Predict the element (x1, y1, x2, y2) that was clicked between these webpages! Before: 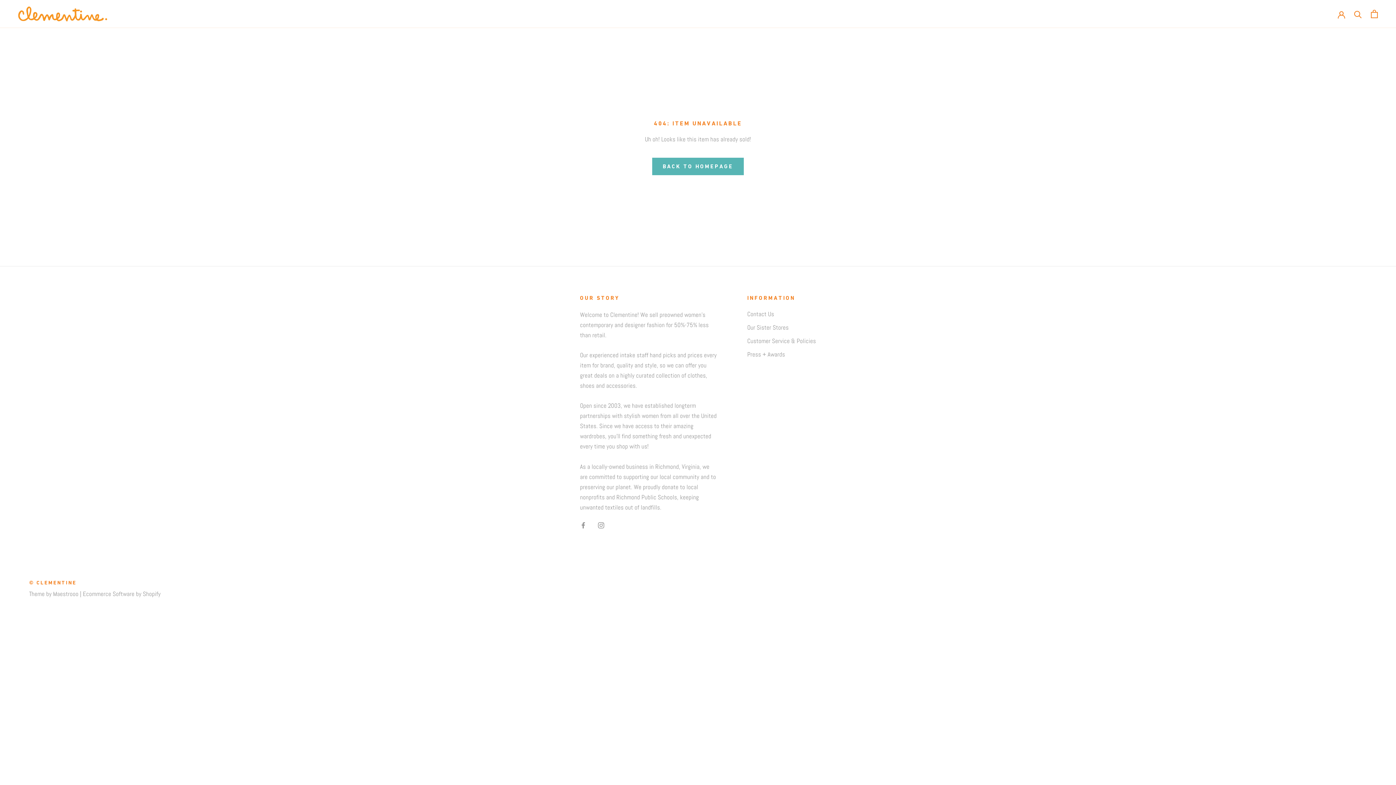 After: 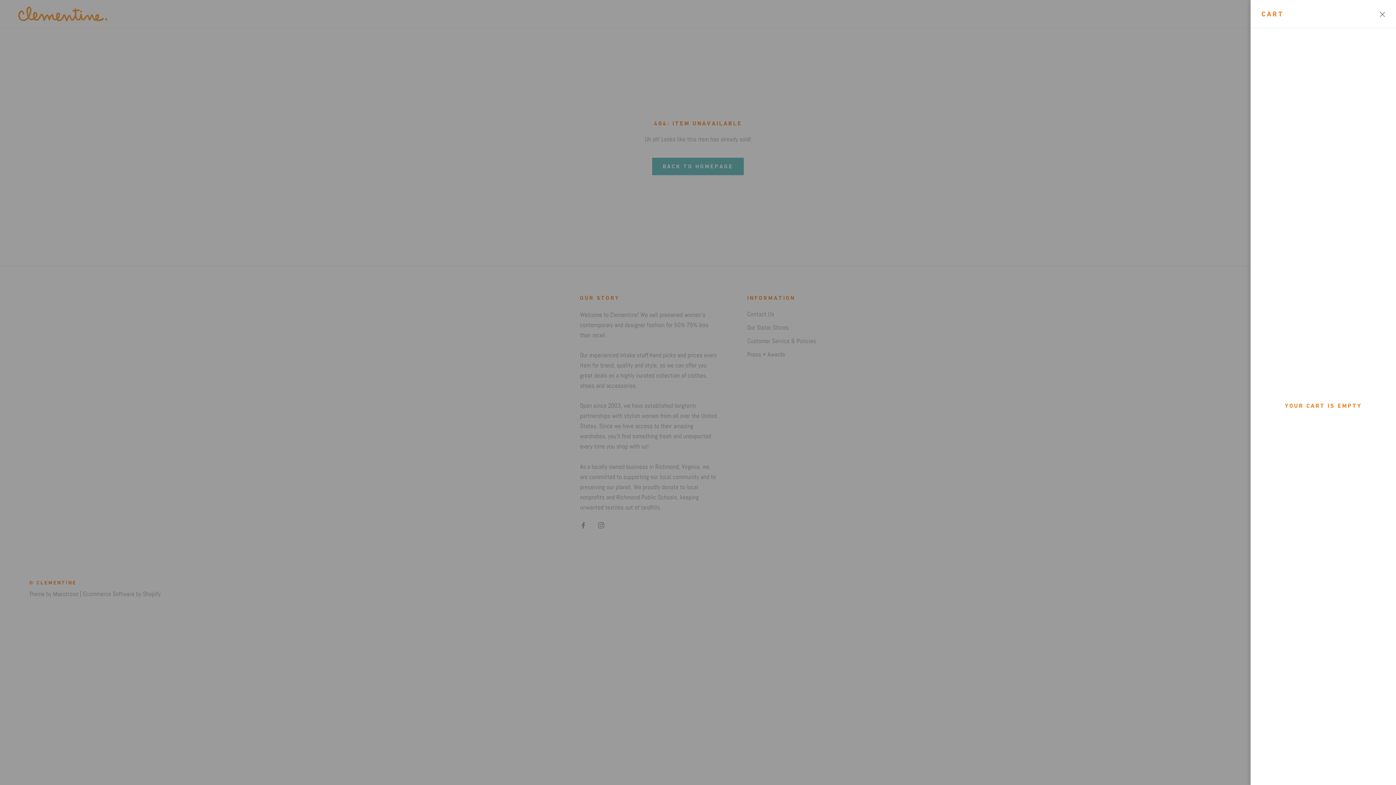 Action: label: Open cart bbox: (1371, 9, 1378, 18)